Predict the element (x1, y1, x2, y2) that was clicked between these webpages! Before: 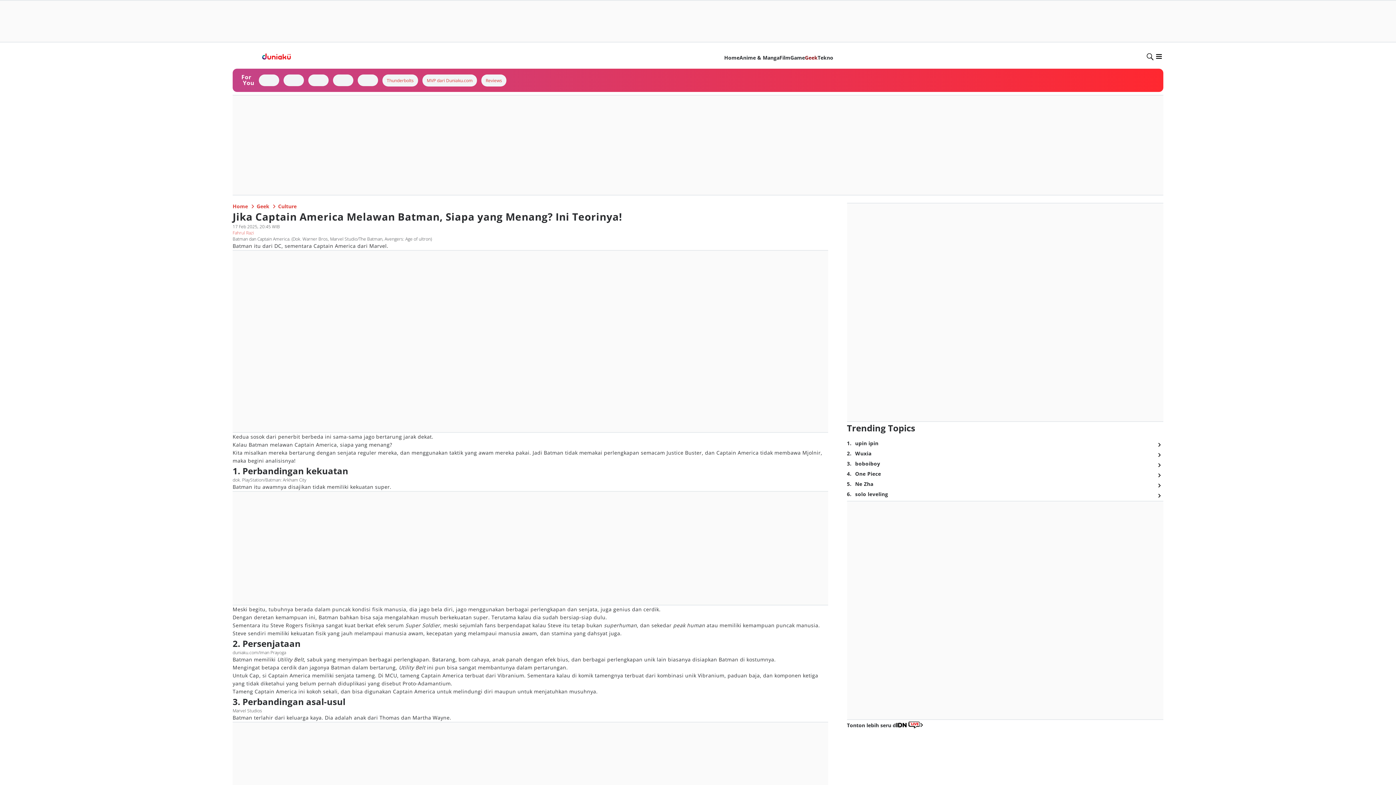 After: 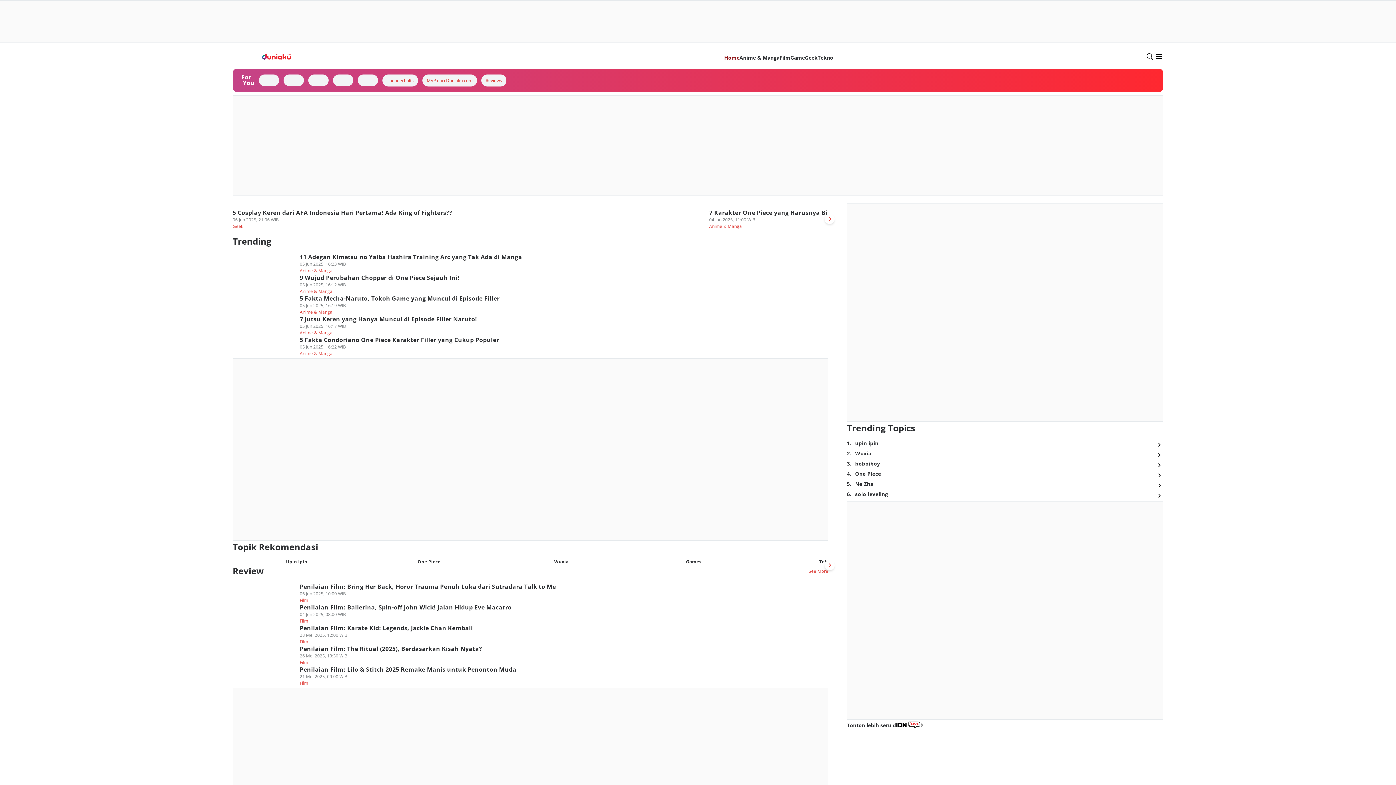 Action: bbox: (232, 53, 320, 60)